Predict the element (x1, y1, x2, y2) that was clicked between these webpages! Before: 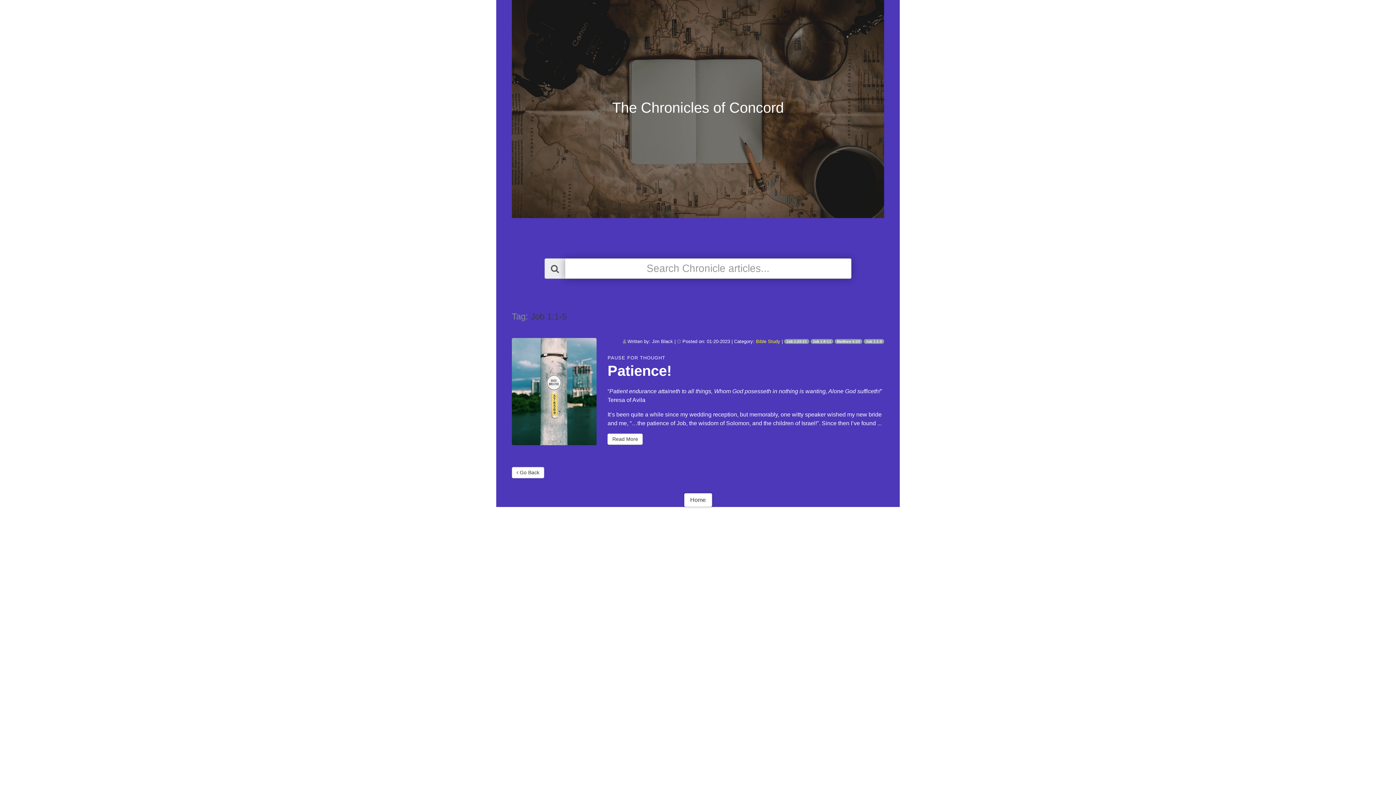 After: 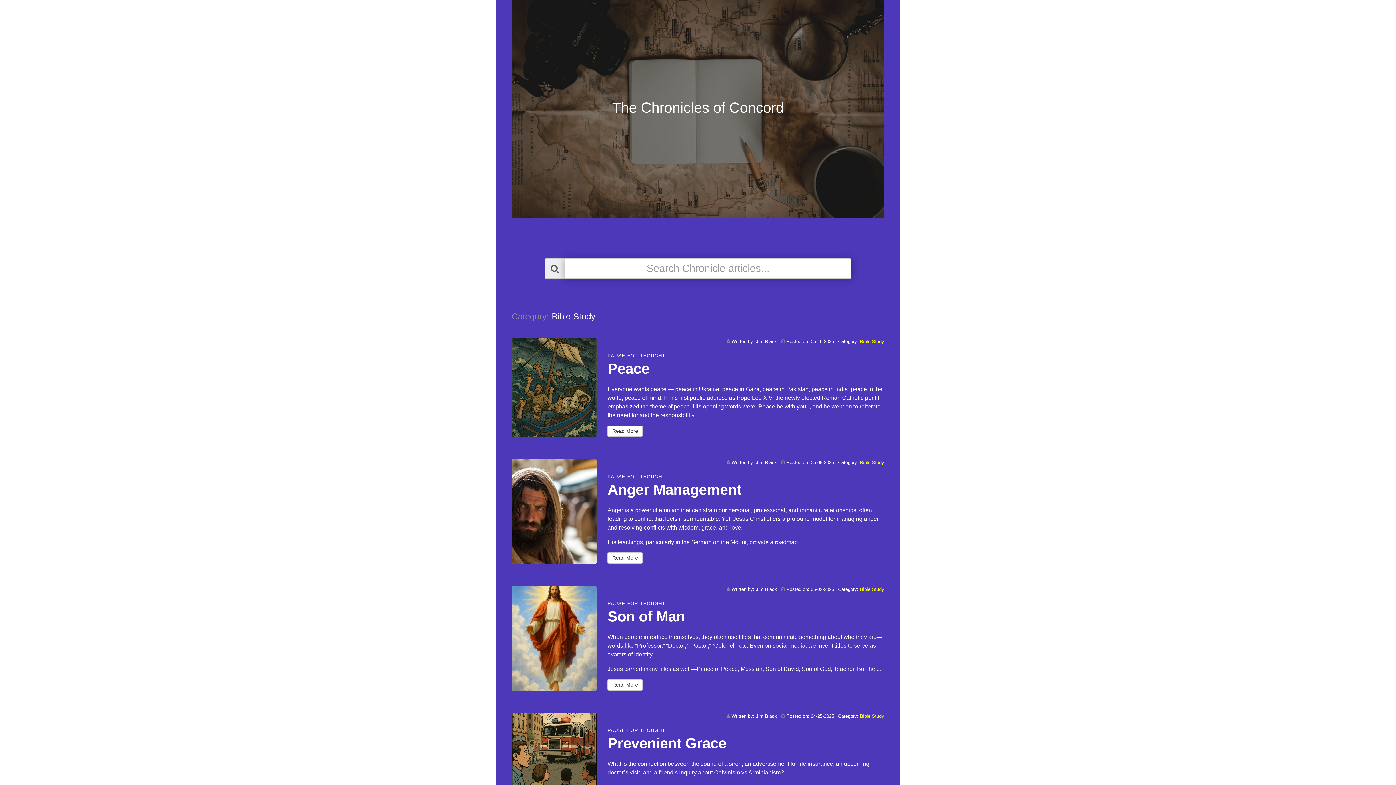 Action: bbox: (756, 338, 780, 344) label: Bible Study